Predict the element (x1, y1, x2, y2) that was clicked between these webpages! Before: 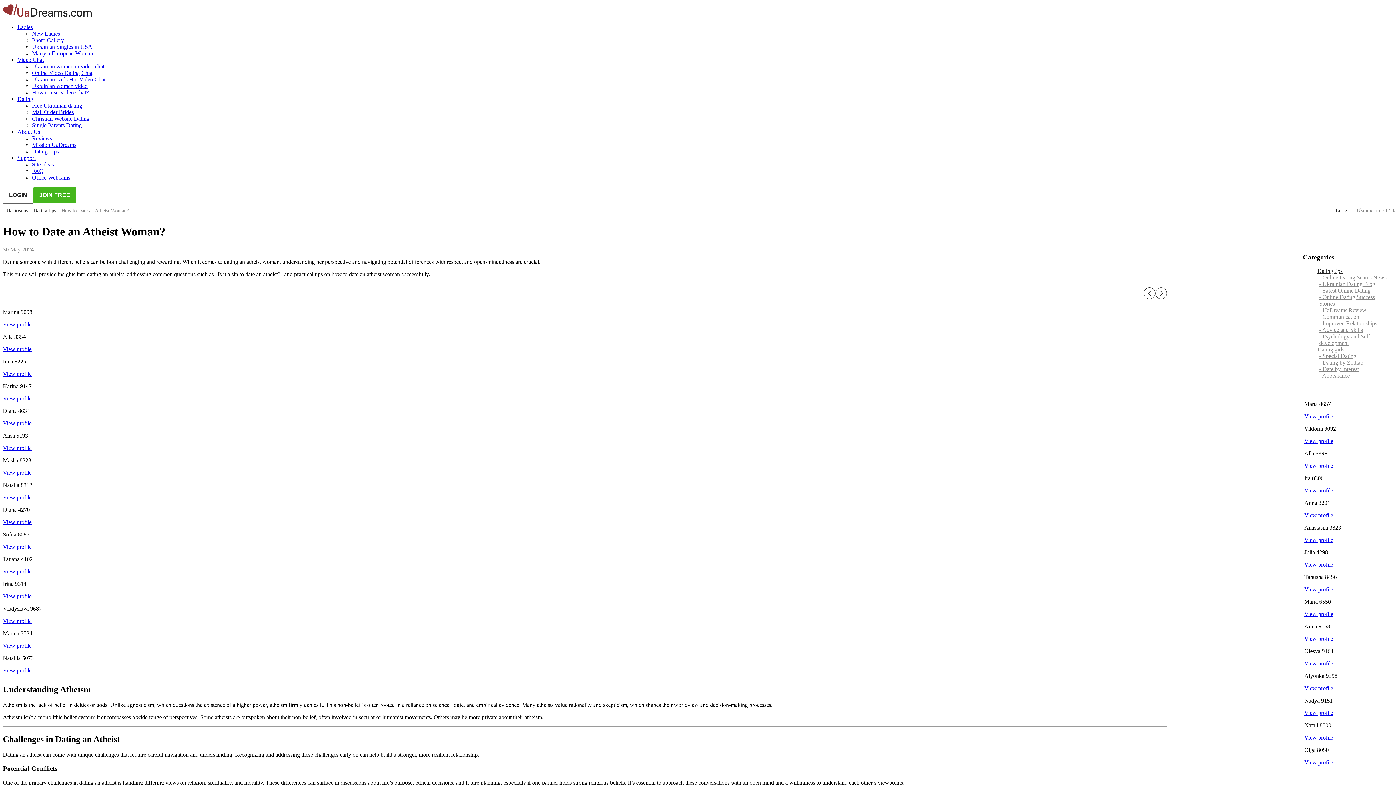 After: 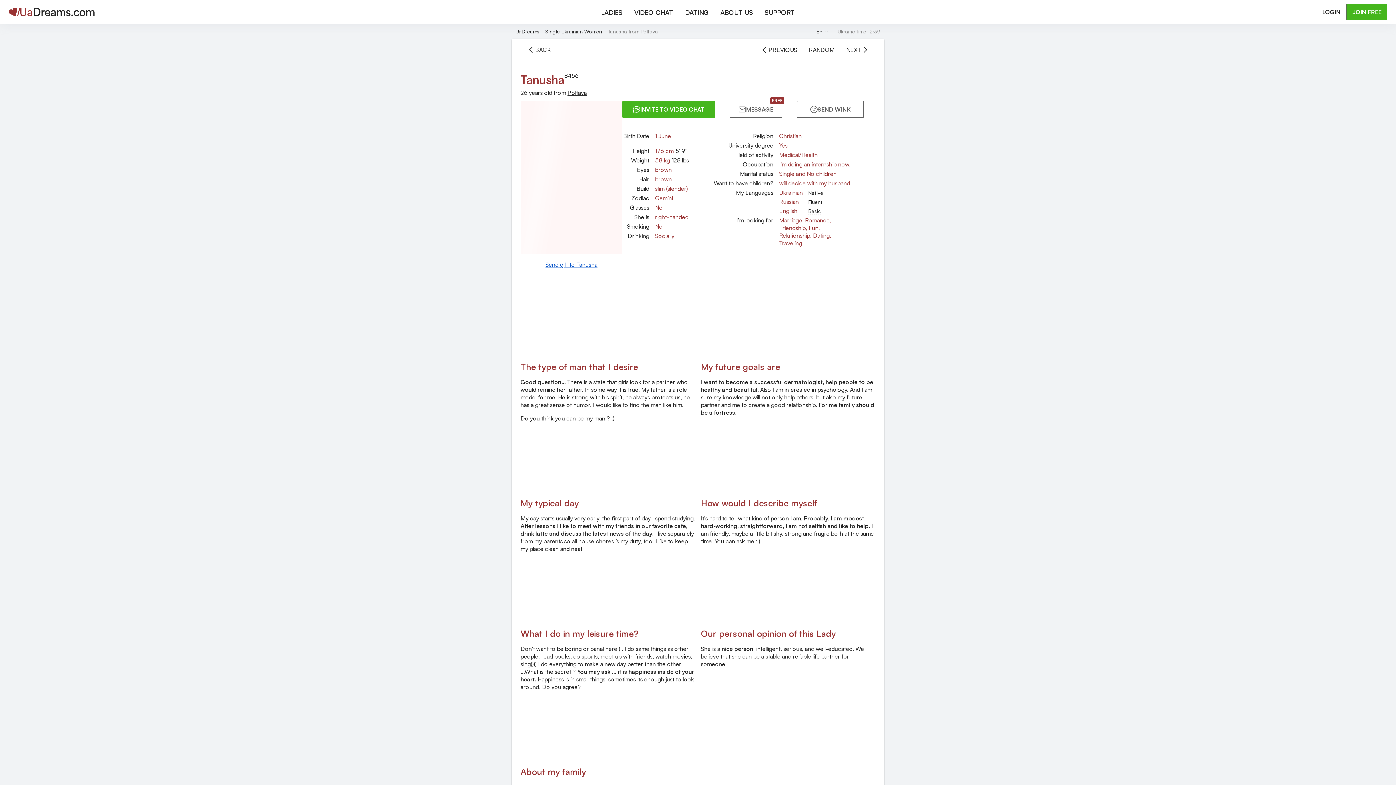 Action: label: View profile bbox: (1304, 586, 1333, 592)